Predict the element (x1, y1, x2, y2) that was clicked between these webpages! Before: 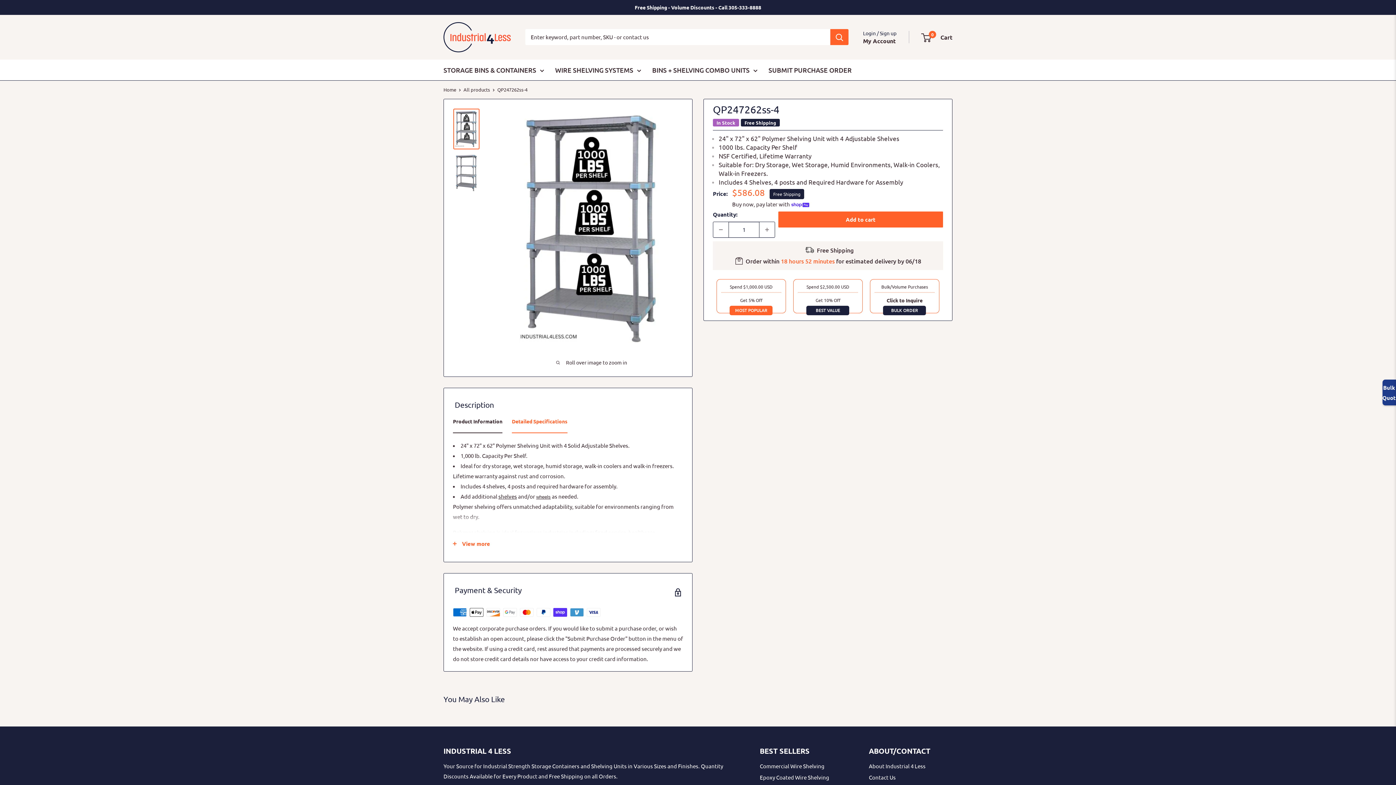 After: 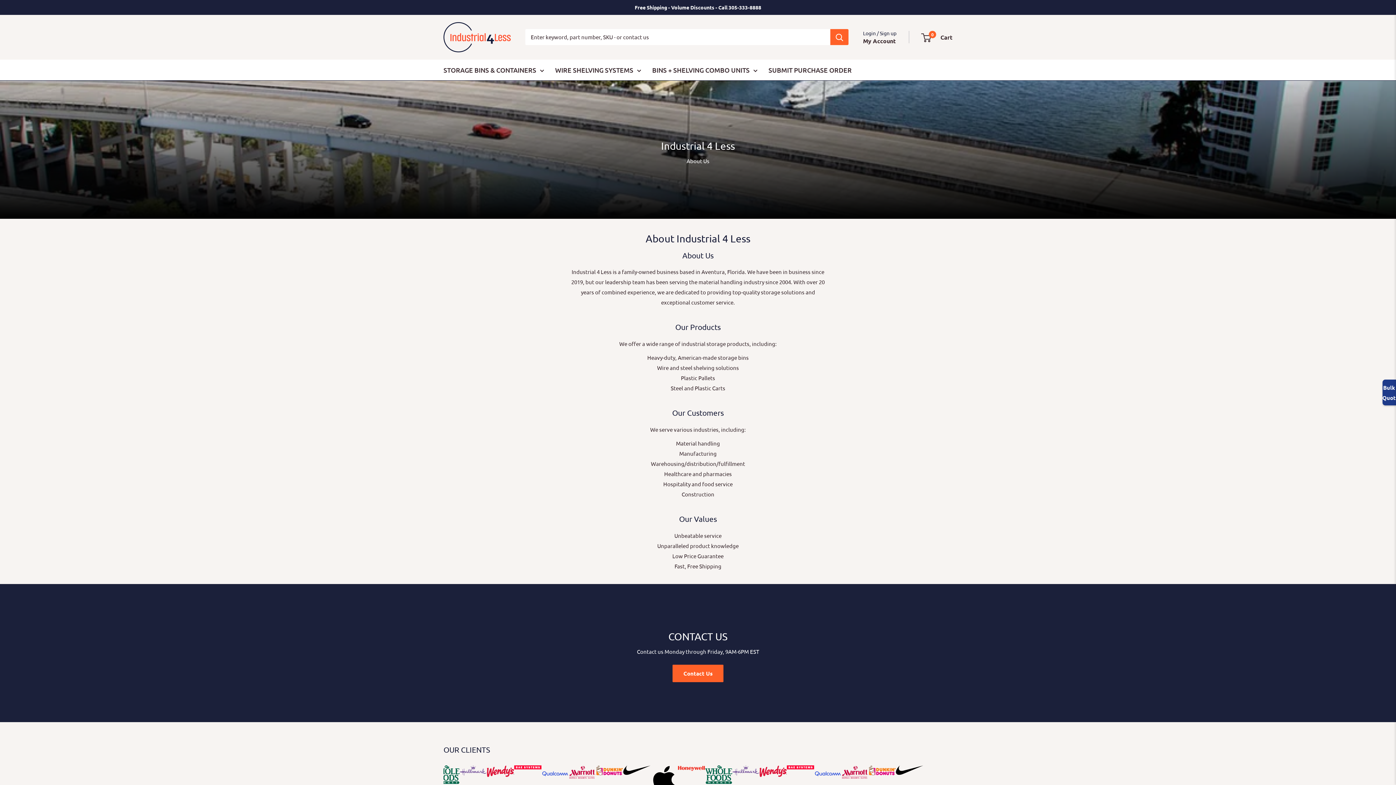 Action: bbox: (869, 760, 952, 771) label: About Industrial 4 Less